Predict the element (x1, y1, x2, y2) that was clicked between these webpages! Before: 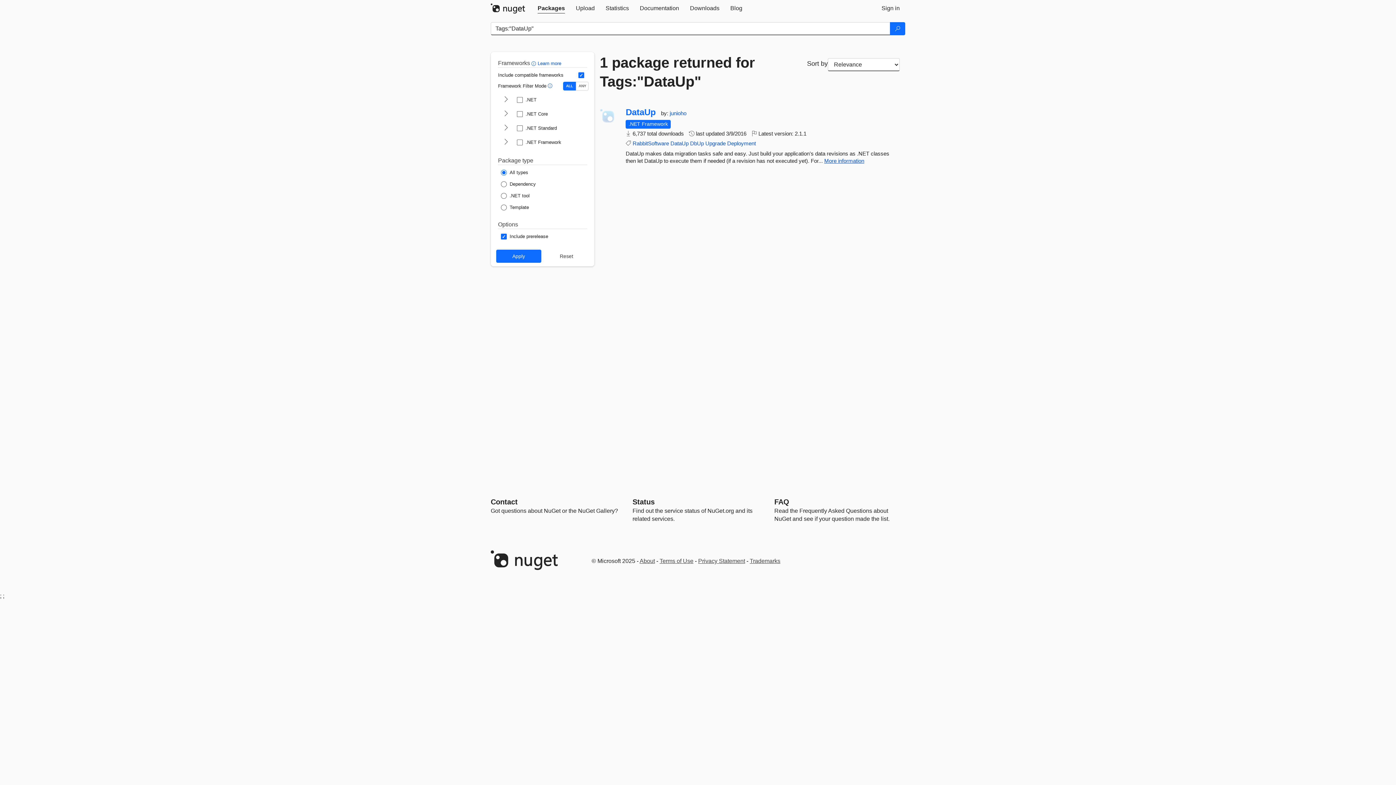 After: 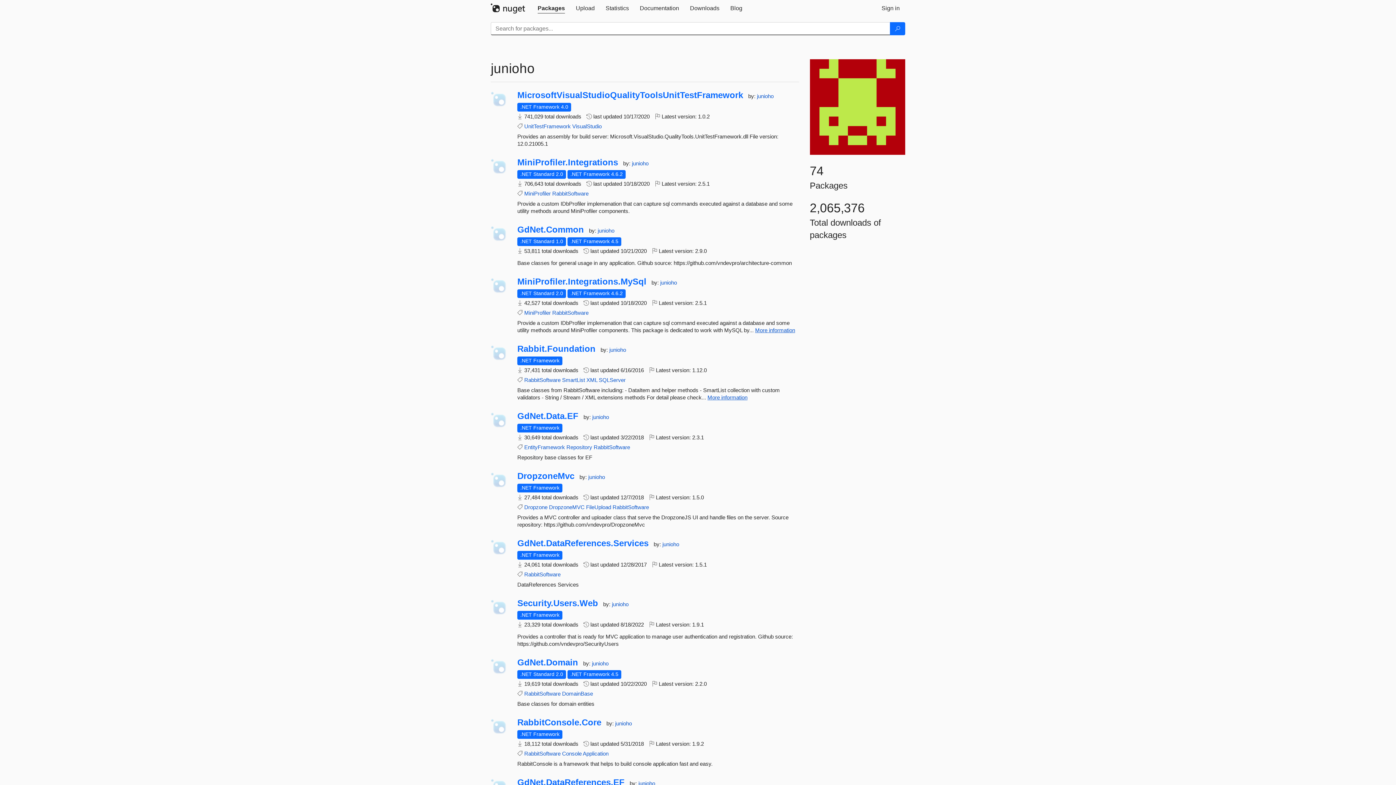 Action: label: junioho bbox: (669, 110, 686, 116)